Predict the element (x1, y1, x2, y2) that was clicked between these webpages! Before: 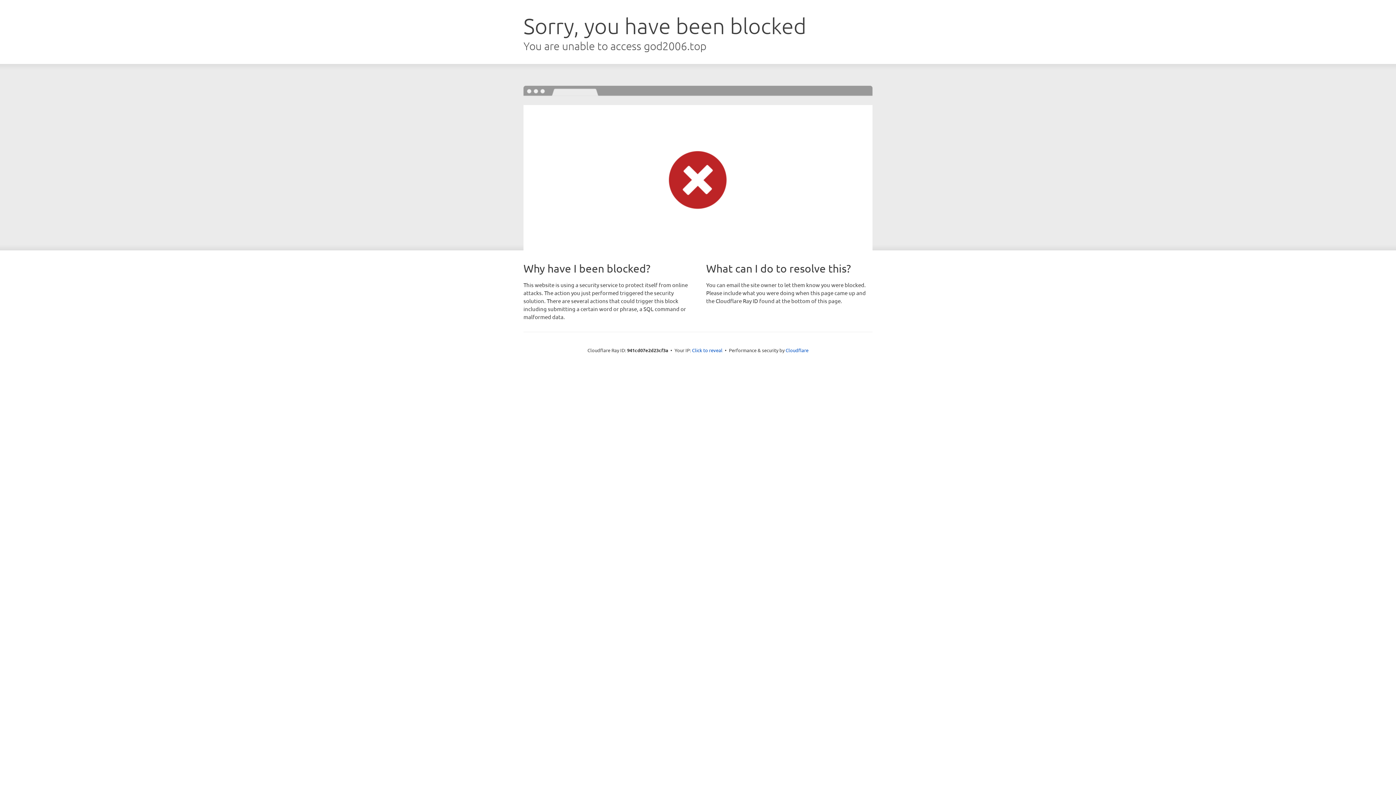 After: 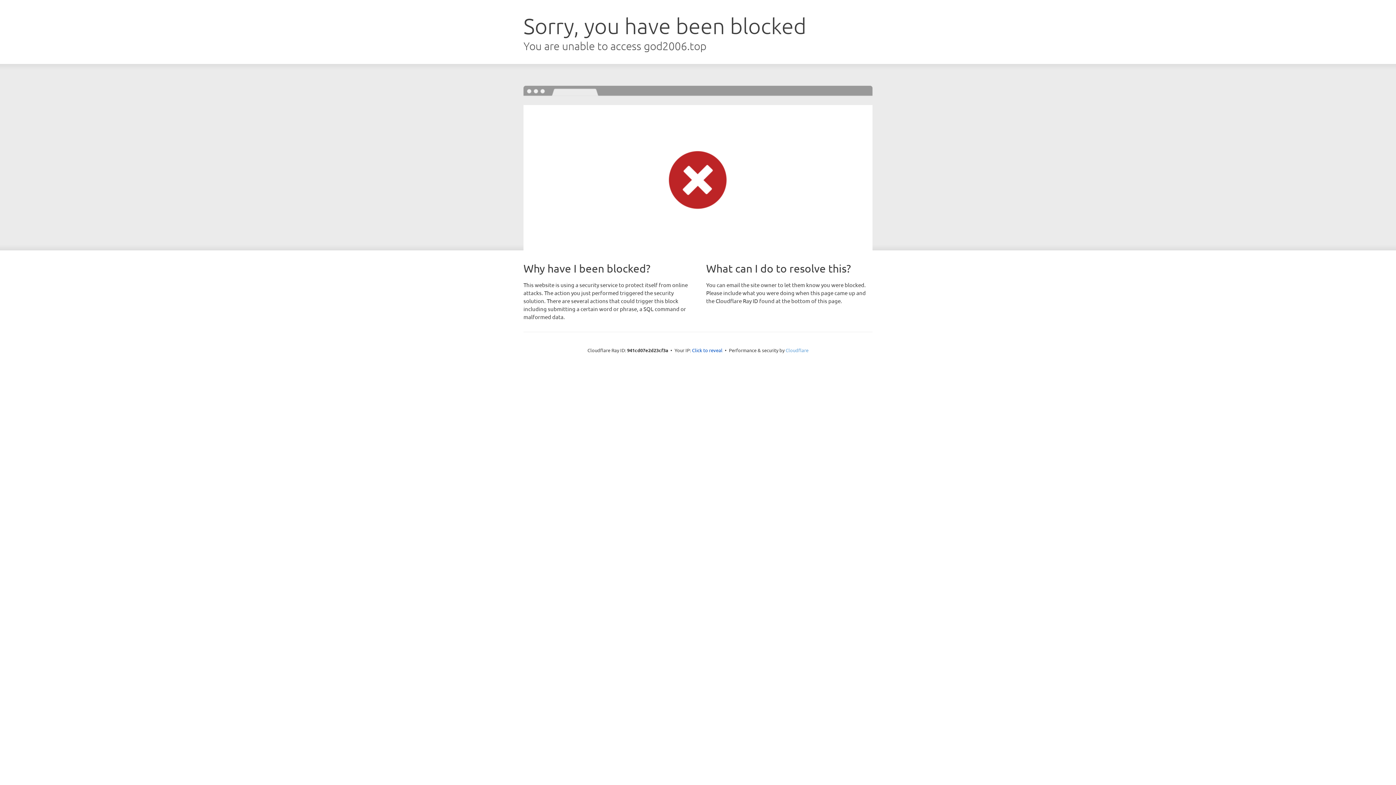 Action: label: Cloudflare bbox: (785, 347, 808, 353)